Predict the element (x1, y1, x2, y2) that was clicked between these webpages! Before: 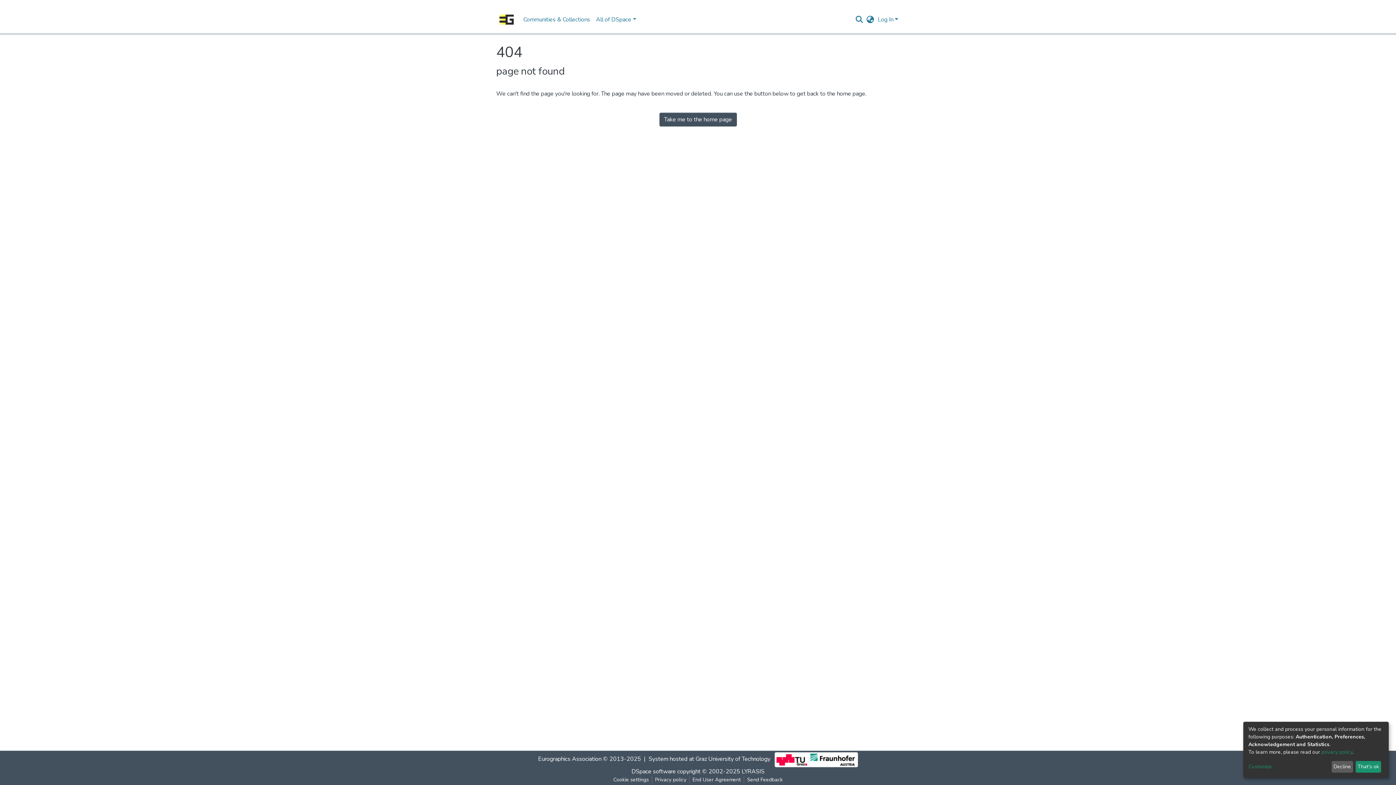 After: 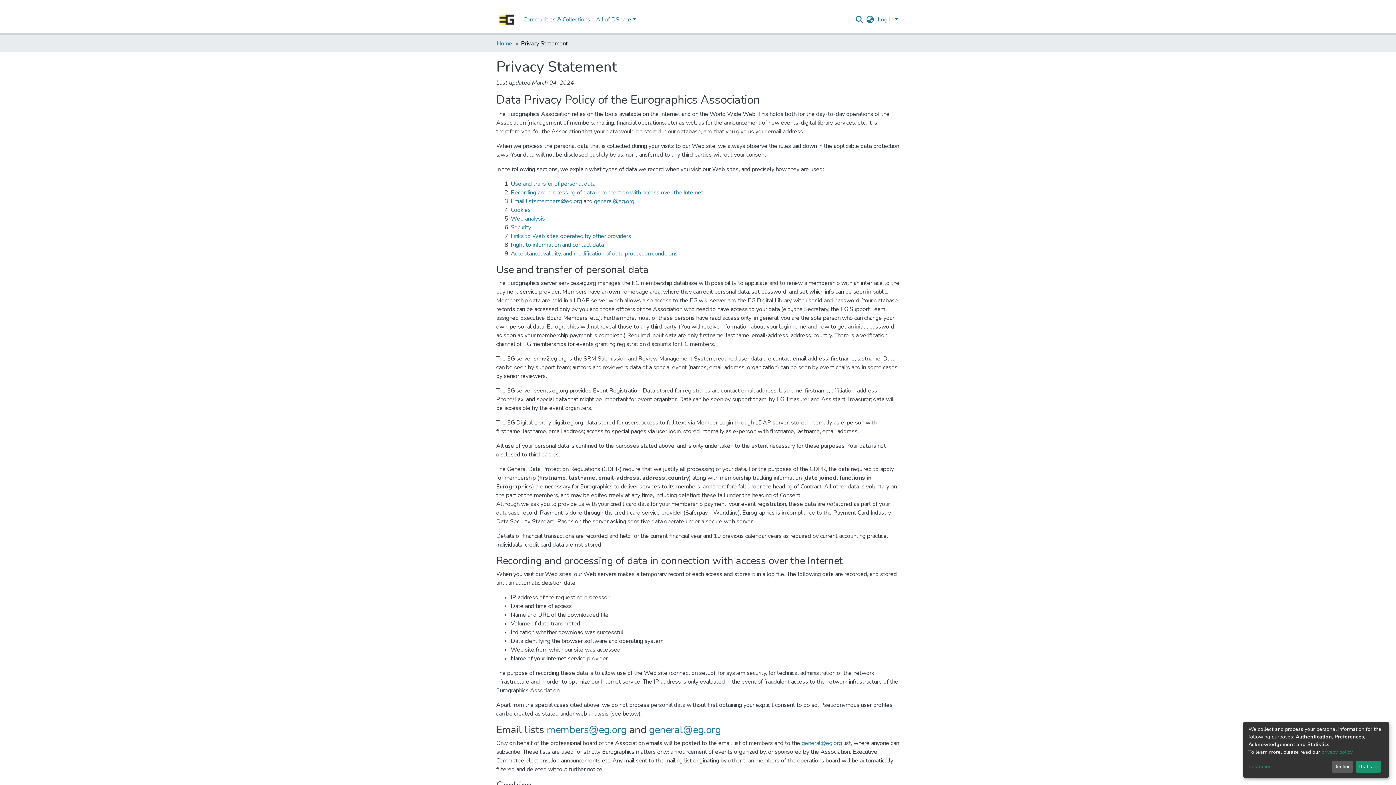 Action: bbox: (1321, 749, 1352, 755) label: privacy policy